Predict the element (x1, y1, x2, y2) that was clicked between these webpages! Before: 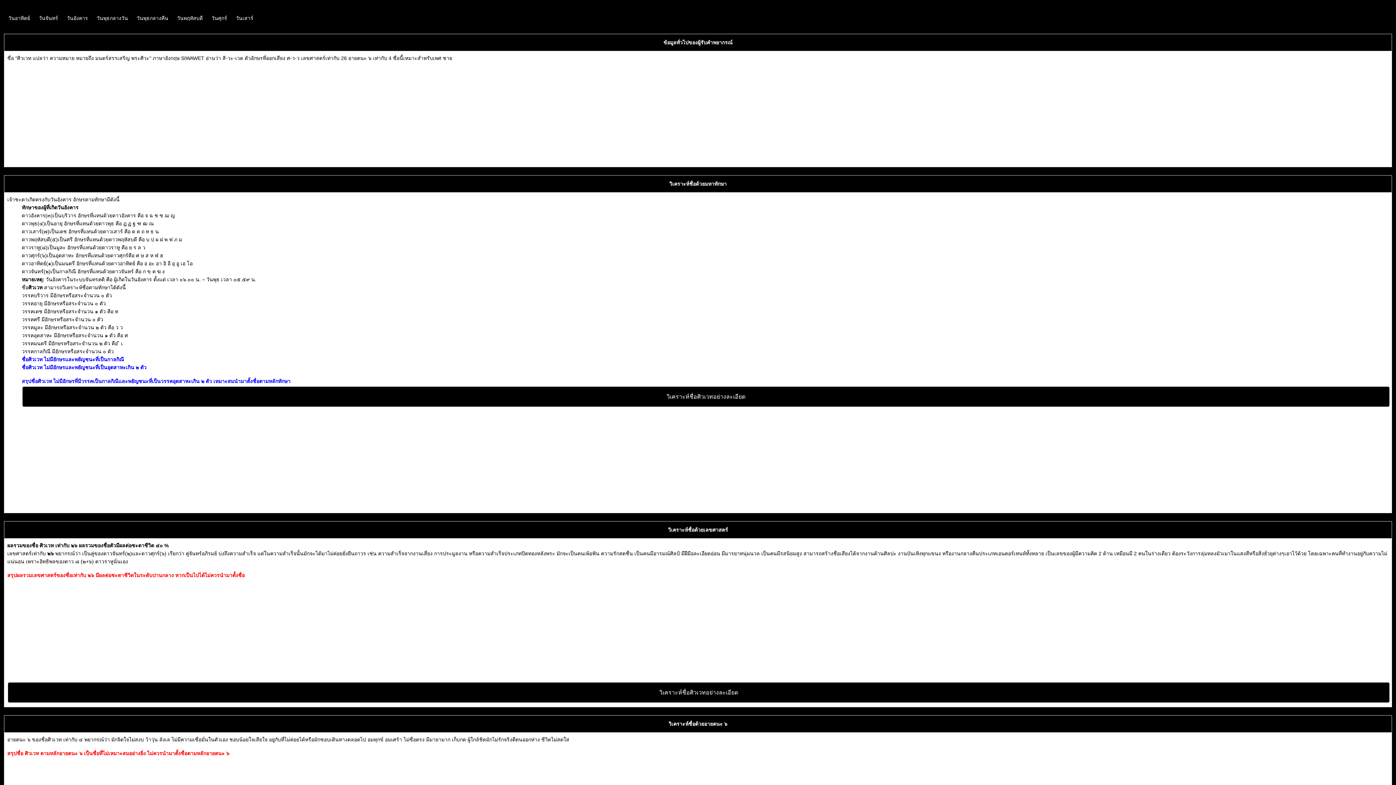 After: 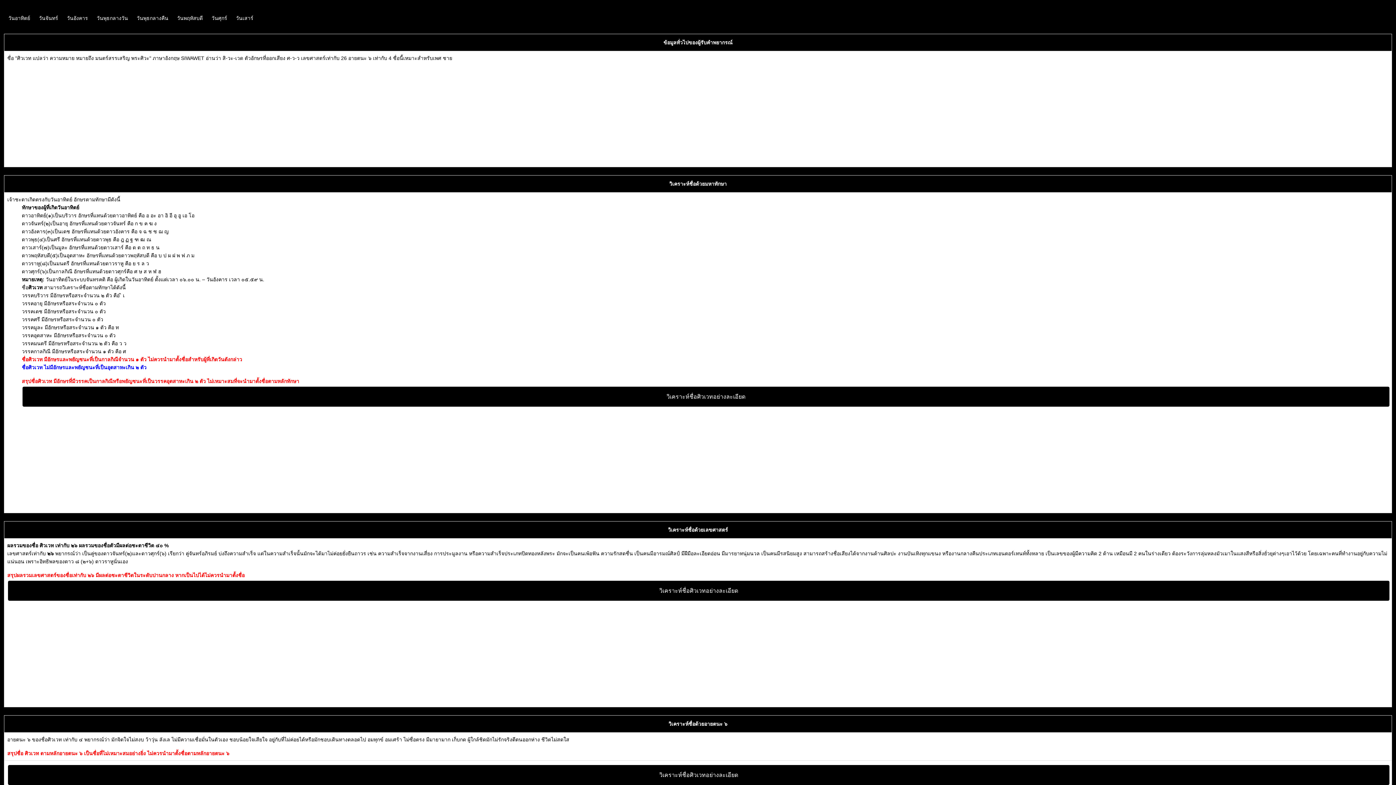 Action: label: วันอาทิตย์ bbox: (4, 10, 34, 25)